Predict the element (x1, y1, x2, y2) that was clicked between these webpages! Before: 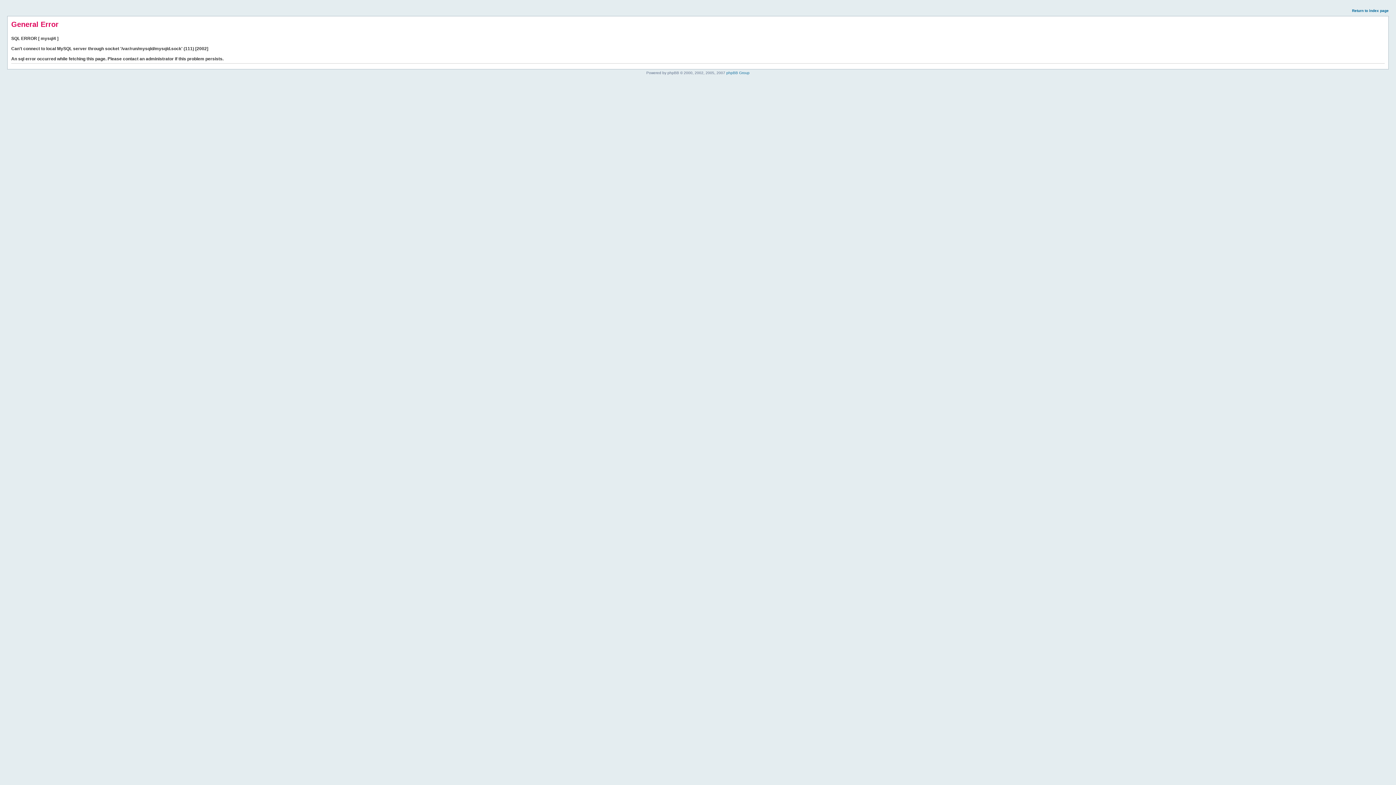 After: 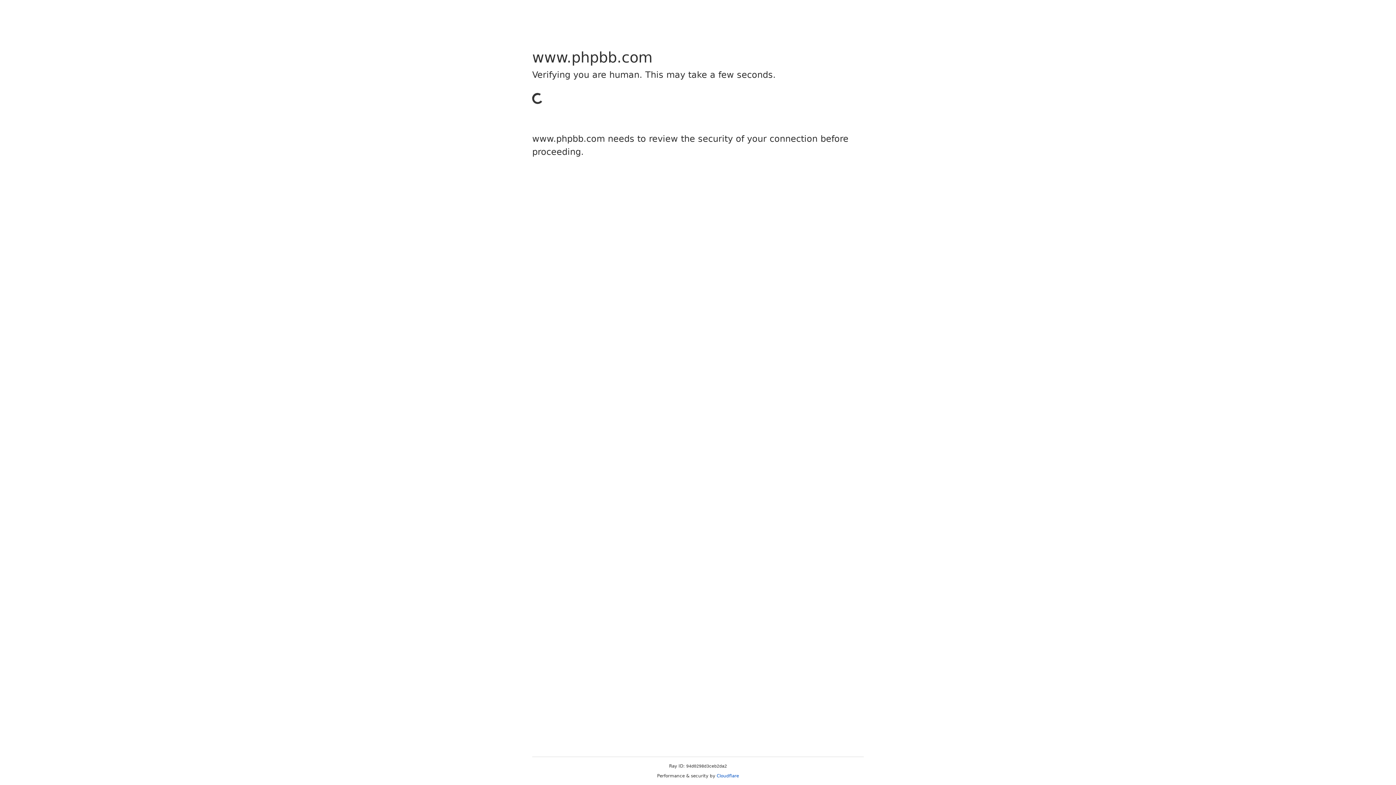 Action: bbox: (726, 70, 749, 74) label: phpBB Group